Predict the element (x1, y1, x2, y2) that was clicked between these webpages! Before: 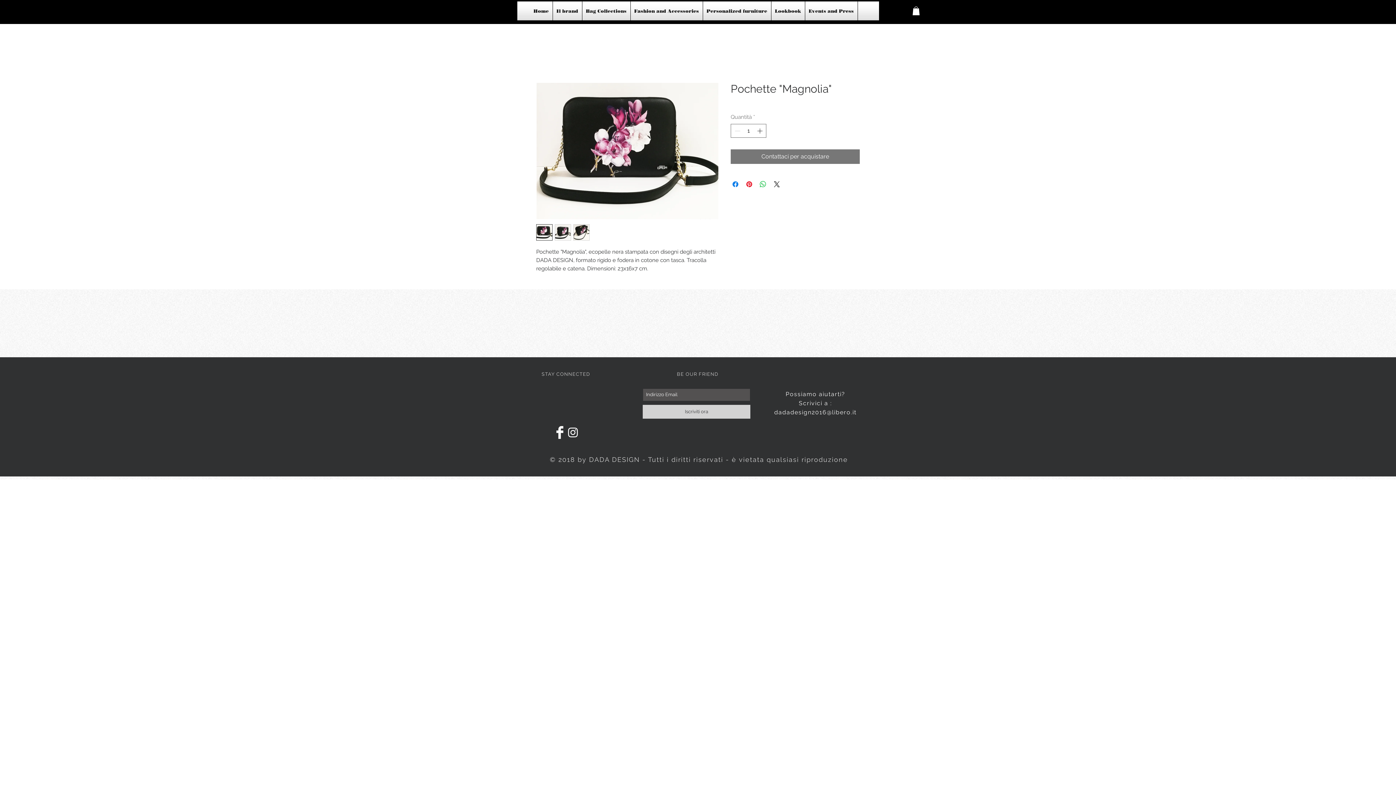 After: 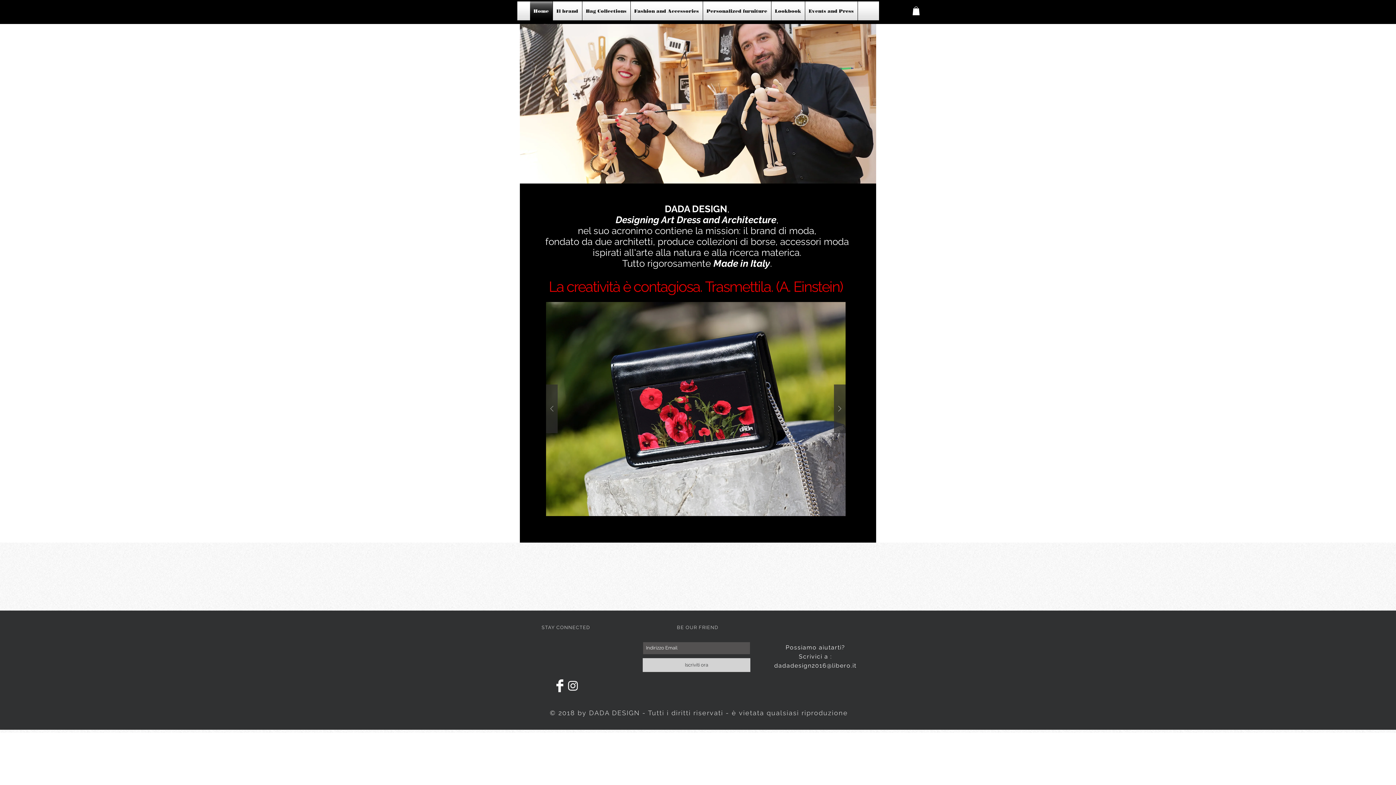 Action: bbox: (530, 1, 552, 20) label: Home